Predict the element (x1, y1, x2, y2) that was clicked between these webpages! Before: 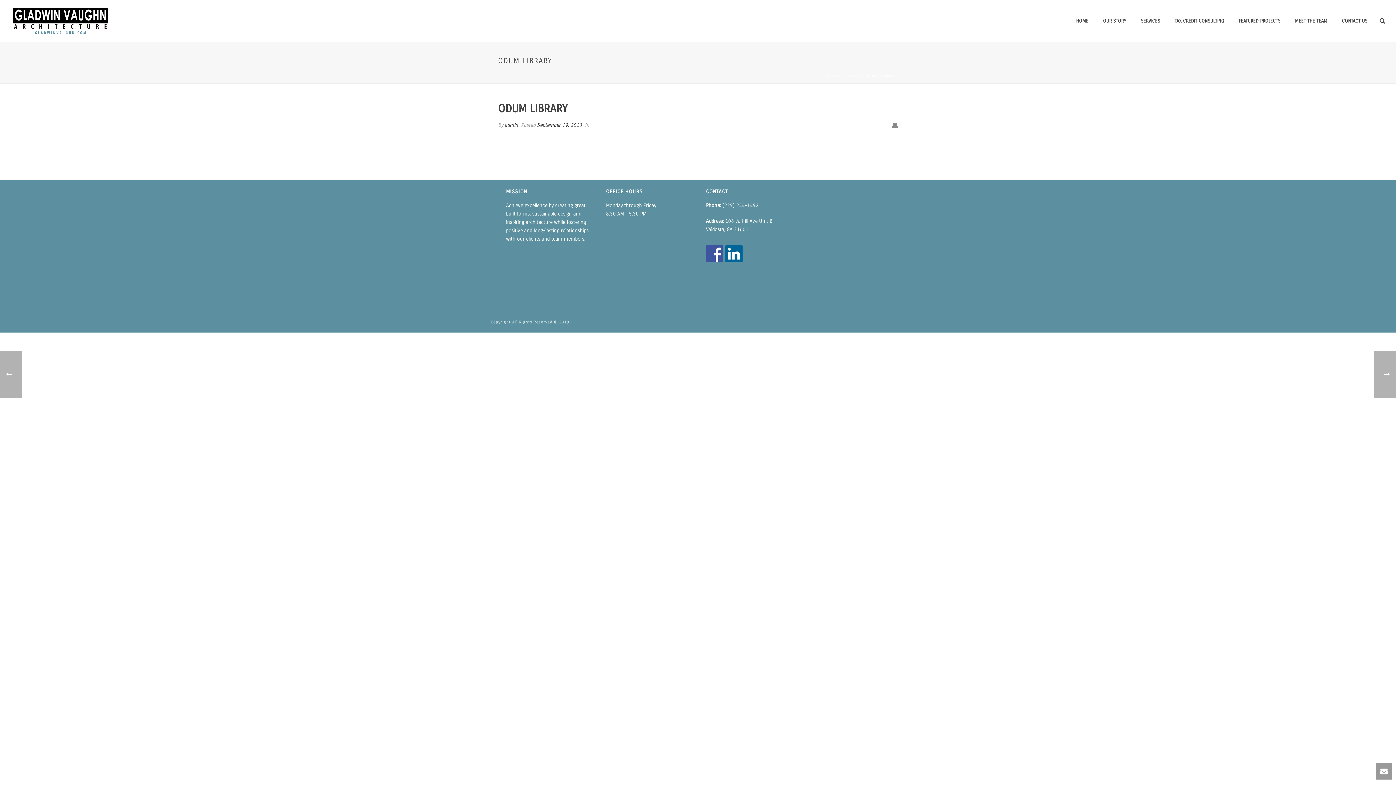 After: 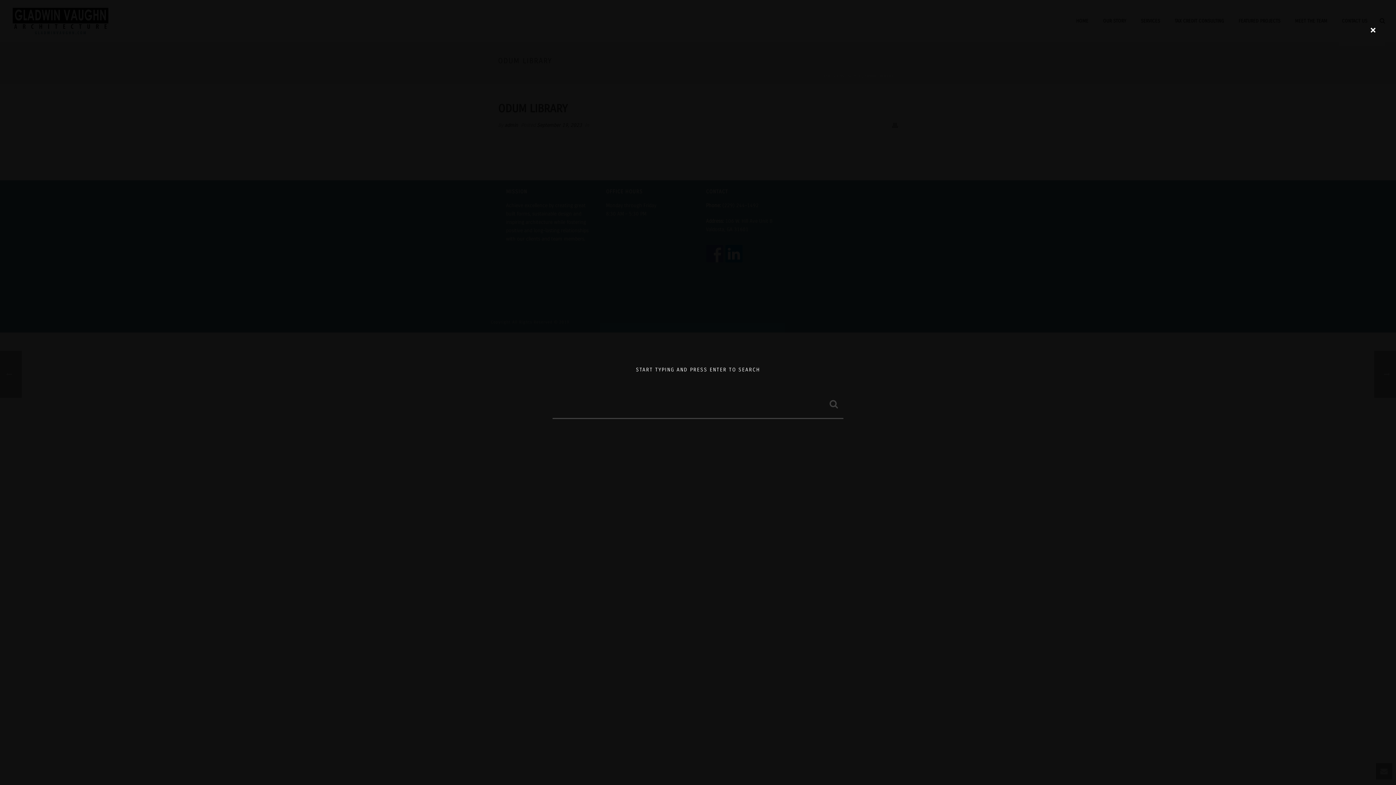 Action: bbox: (1380, 0, 1385, 41)